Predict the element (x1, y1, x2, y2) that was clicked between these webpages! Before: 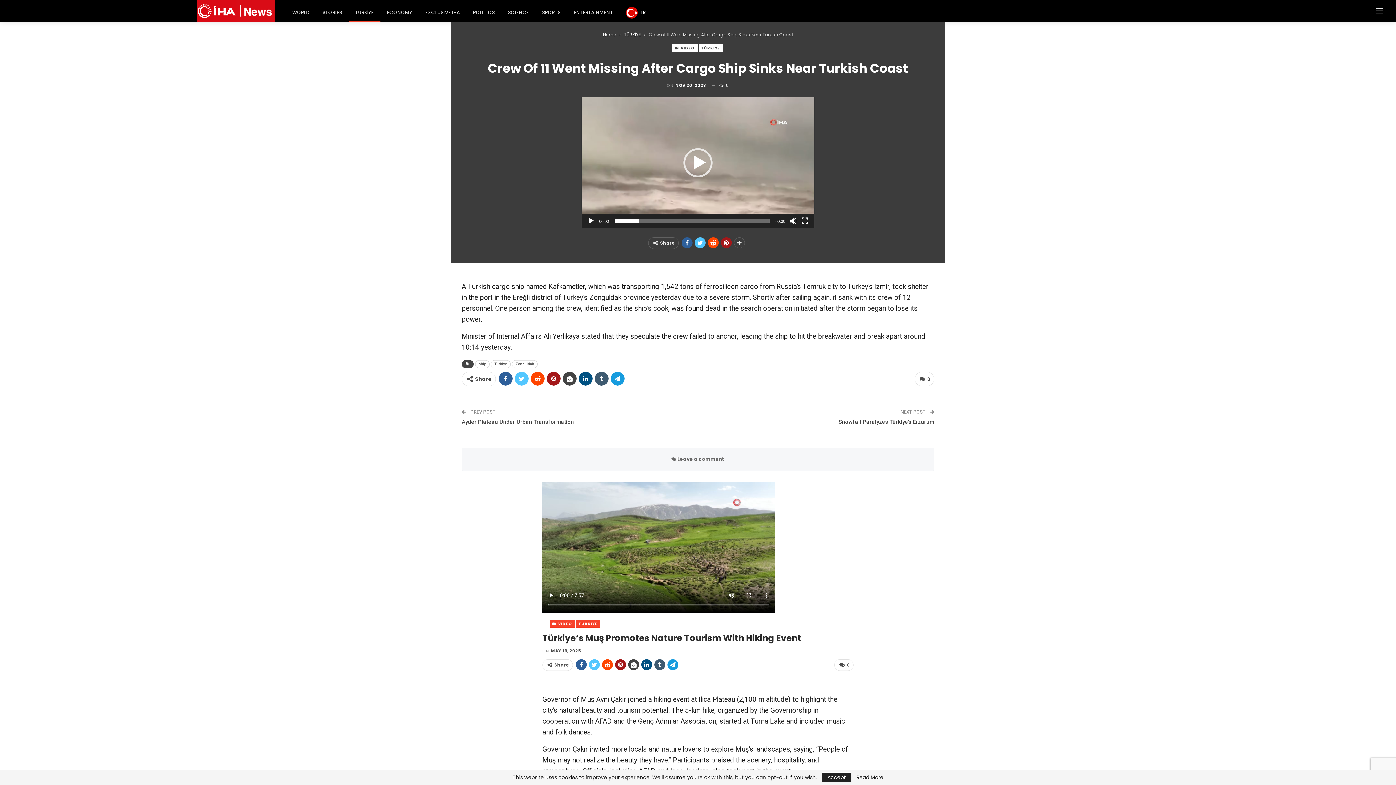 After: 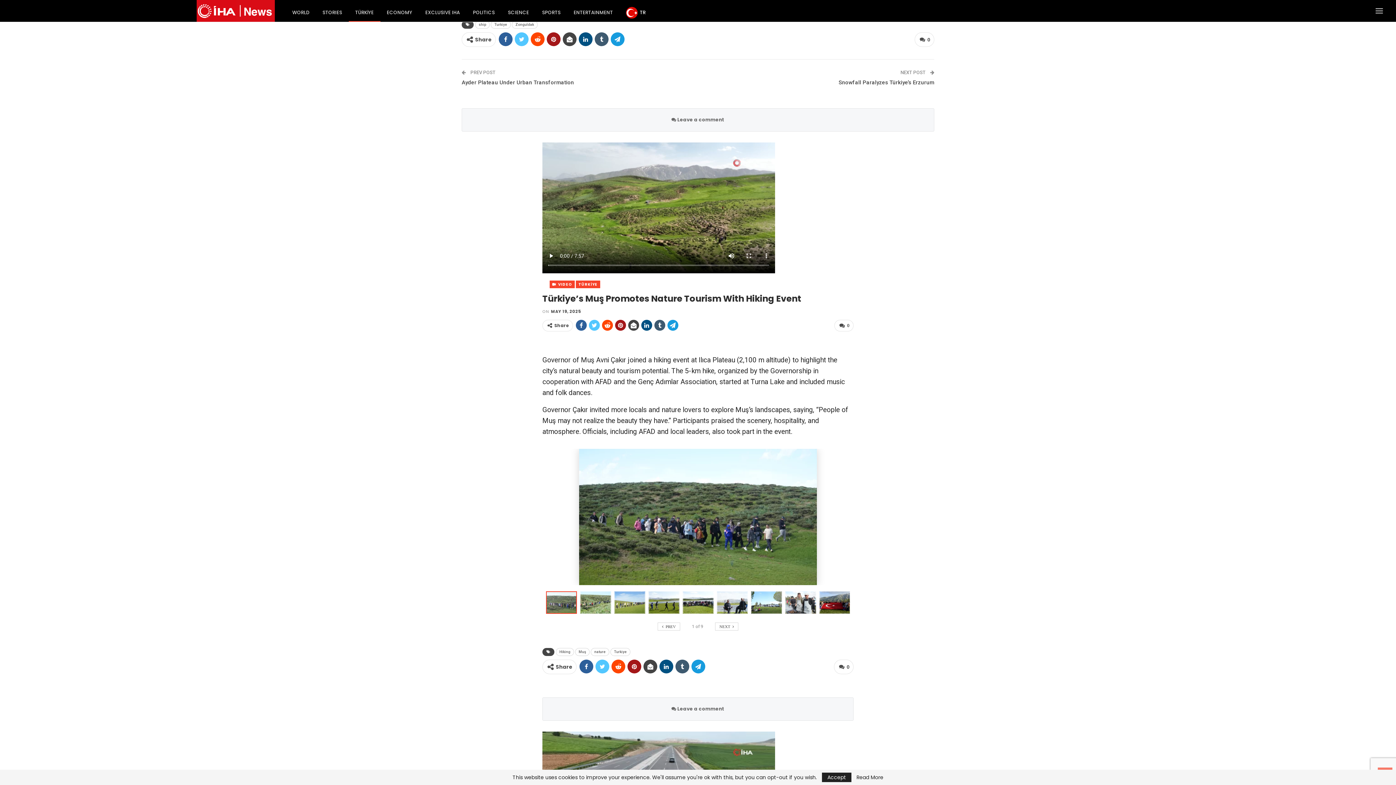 Action: label:  0 bbox: (711, 80, 729, 90)